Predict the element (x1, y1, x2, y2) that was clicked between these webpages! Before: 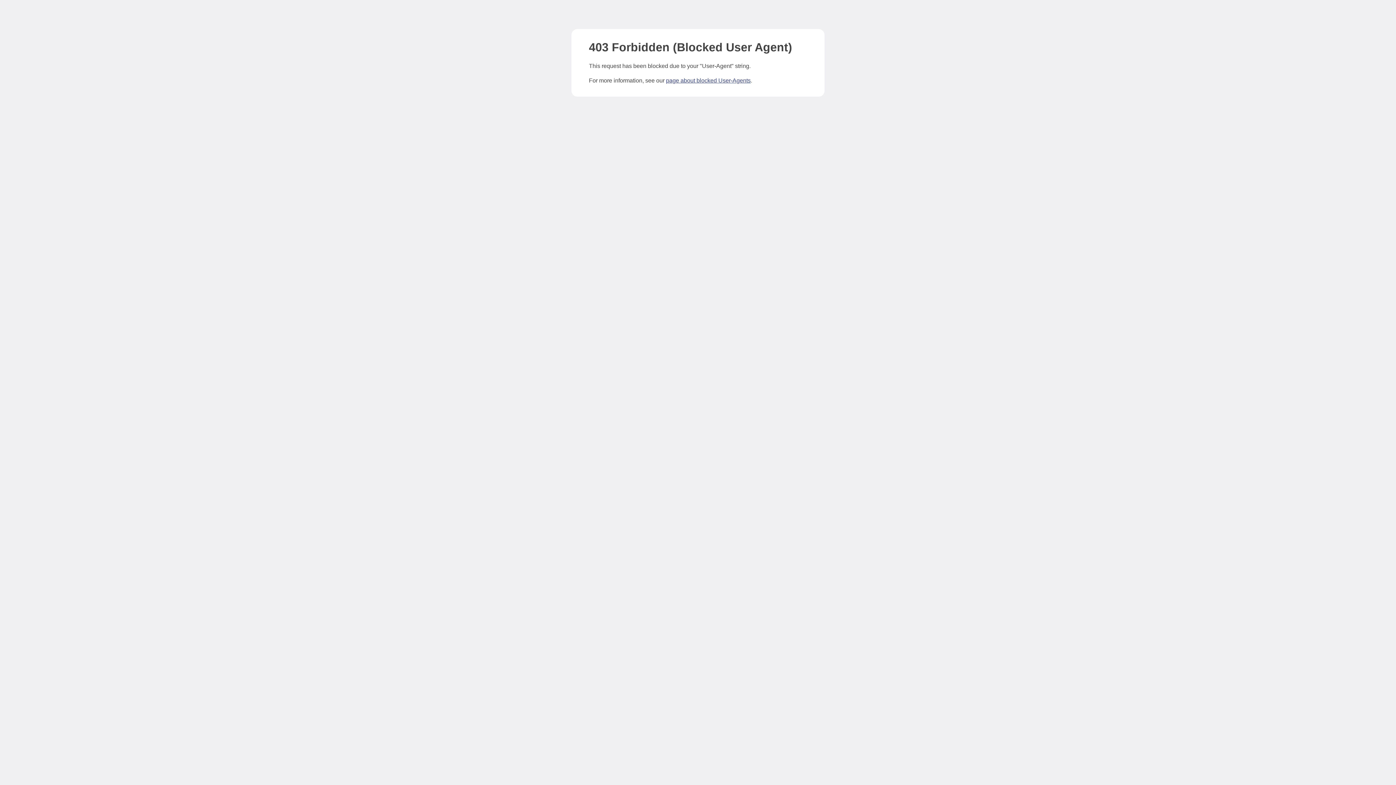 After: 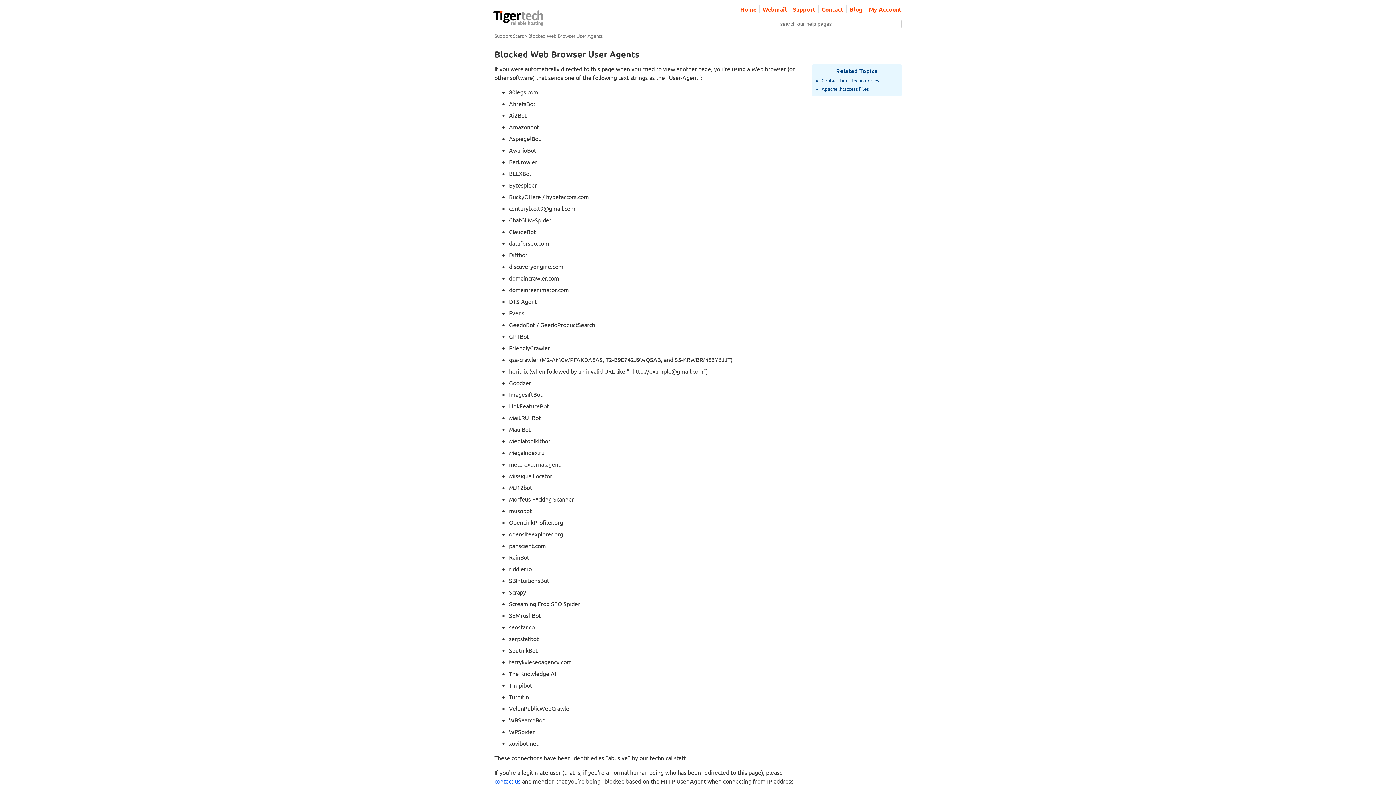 Action: bbox: (666, 77, 750, 83) label: page about blocked User-Agents